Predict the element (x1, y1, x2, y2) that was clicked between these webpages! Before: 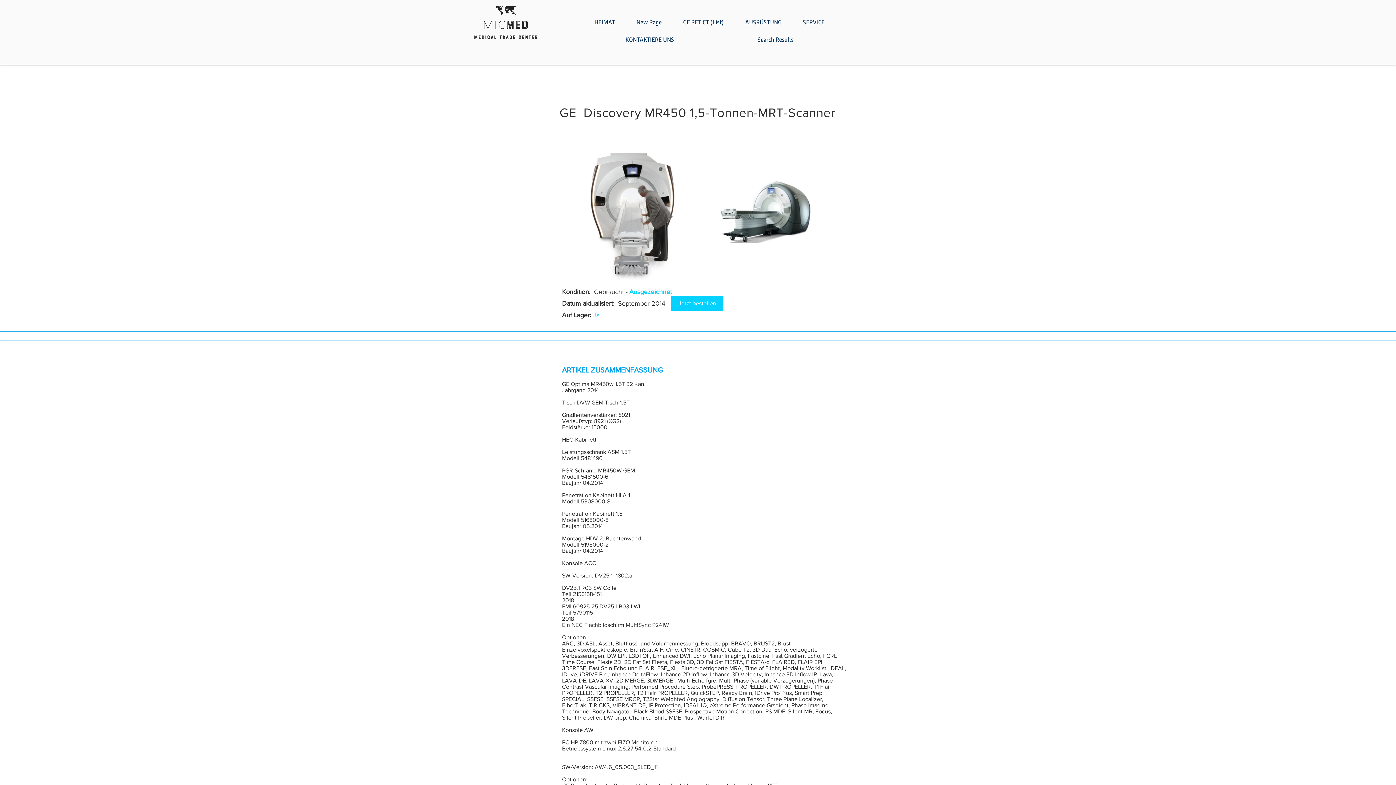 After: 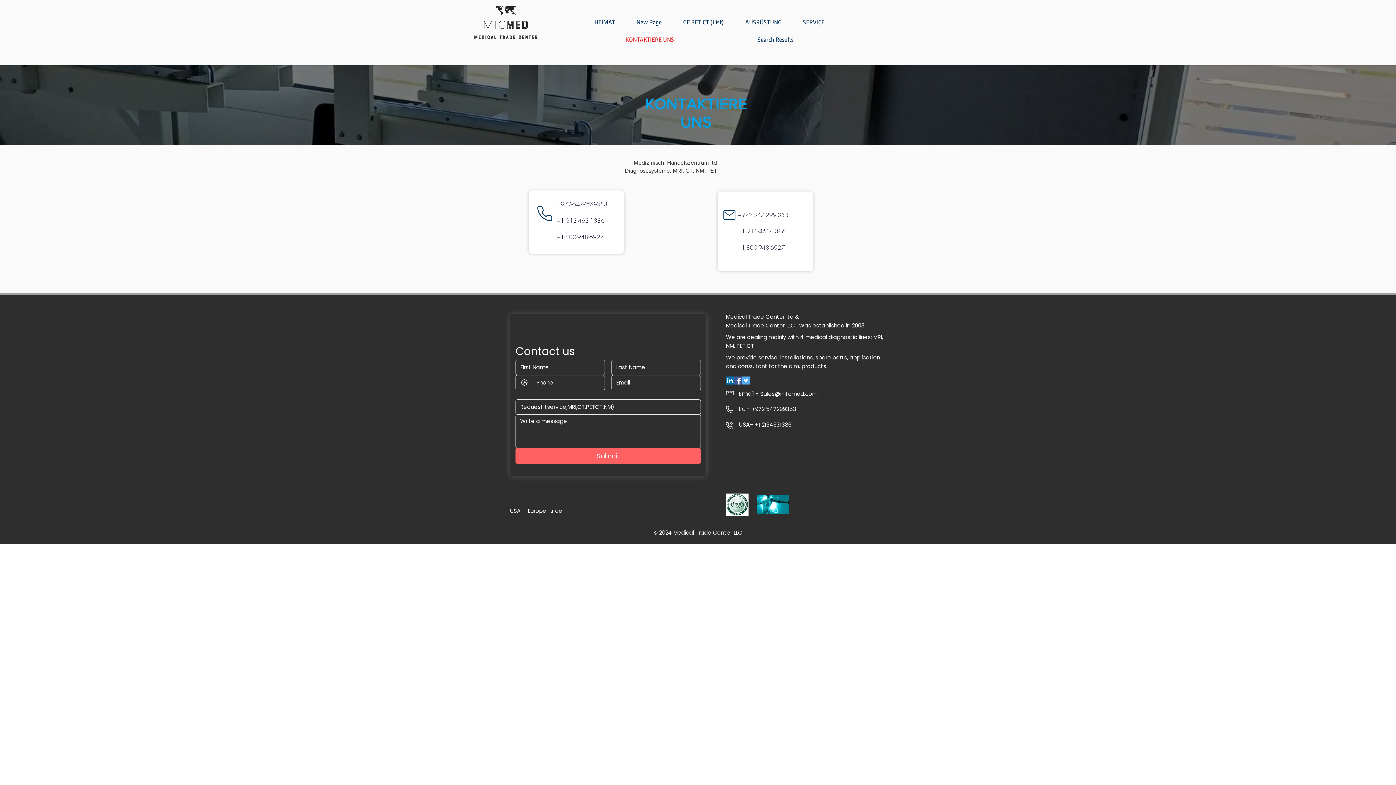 Action: label: KONTAKTIERE UNS bbox: (585, 32, 714, 46)